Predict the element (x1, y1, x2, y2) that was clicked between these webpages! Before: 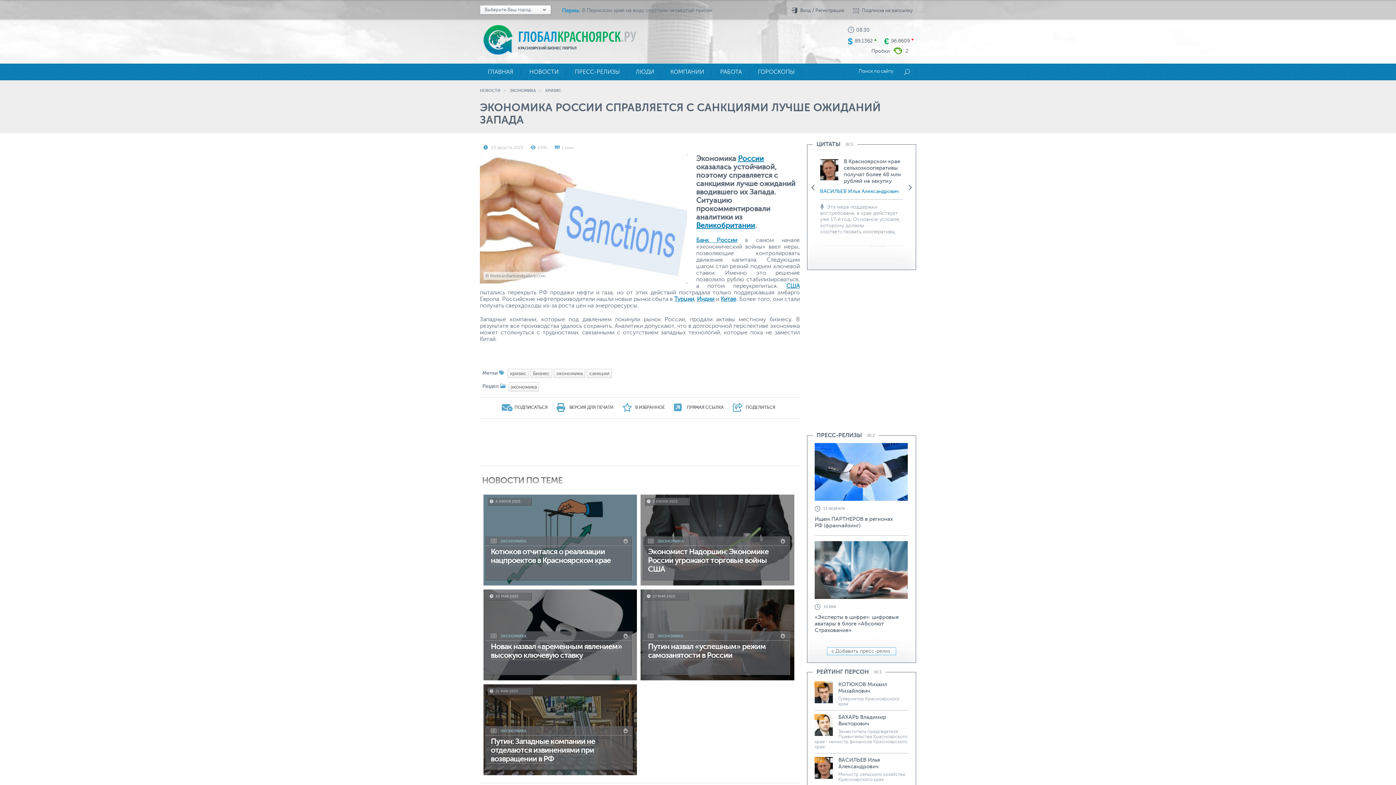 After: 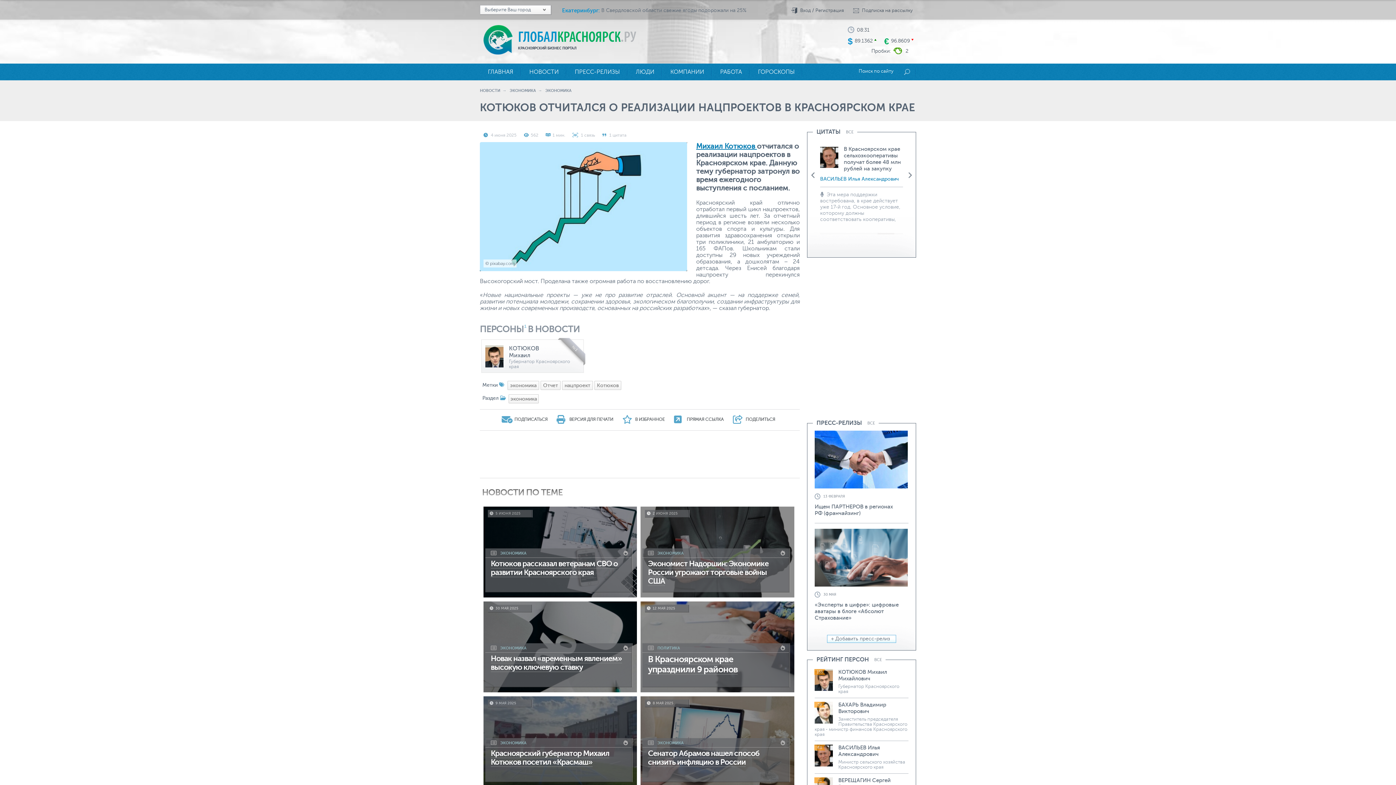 Action: label: Котюков отчитался о реализации нацпроектов в Красноярском крае bbox: (490, 547, 610, 565)